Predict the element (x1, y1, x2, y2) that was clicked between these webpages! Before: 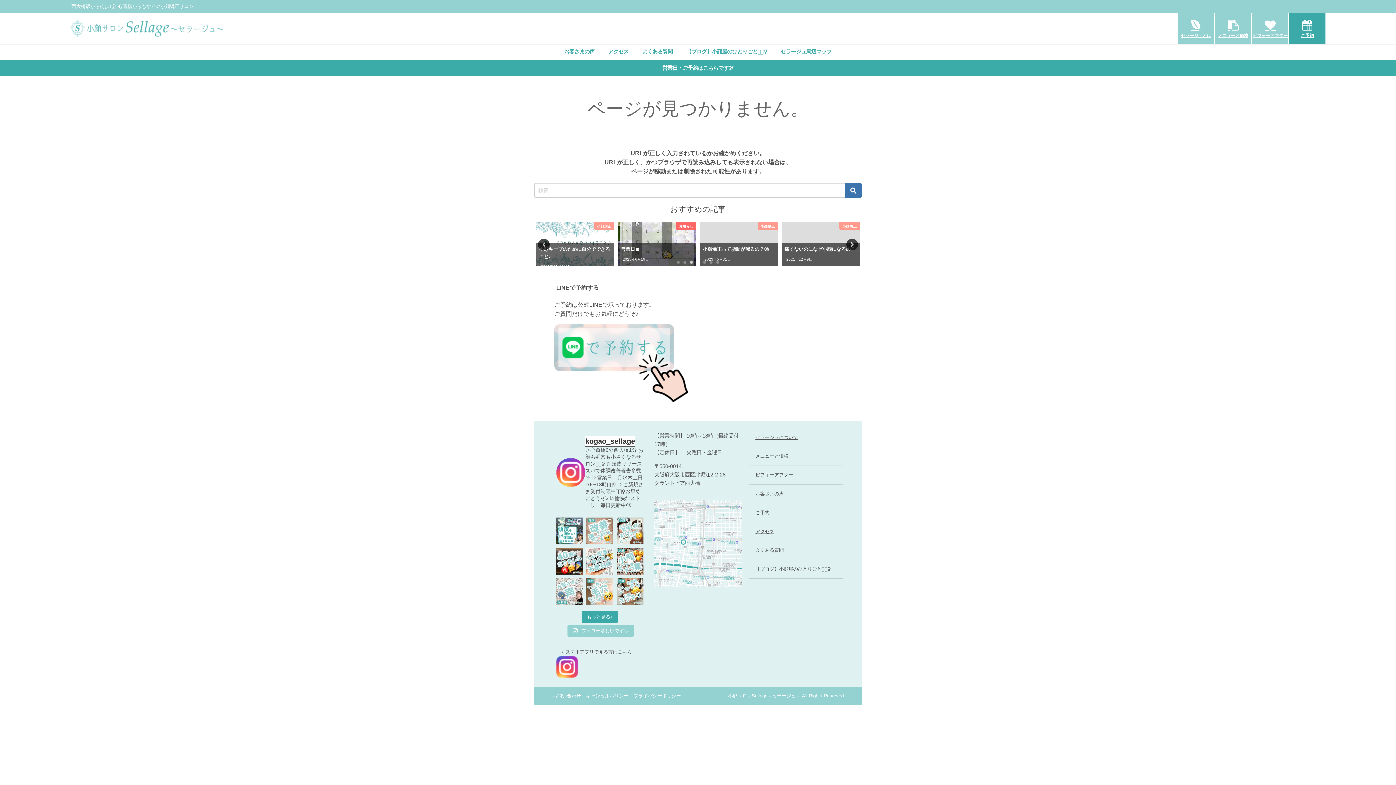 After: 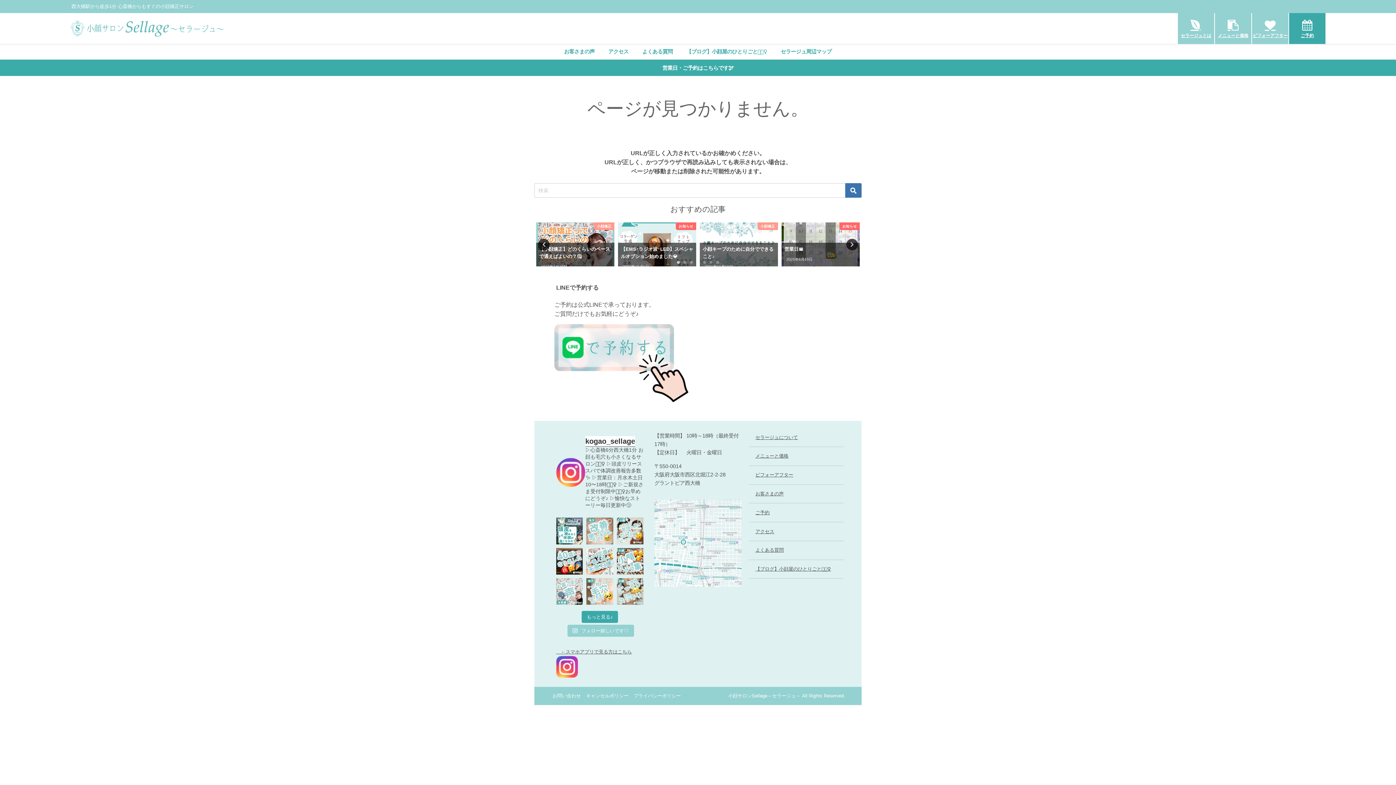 Action: bbox: (616, 578, 643, 605)